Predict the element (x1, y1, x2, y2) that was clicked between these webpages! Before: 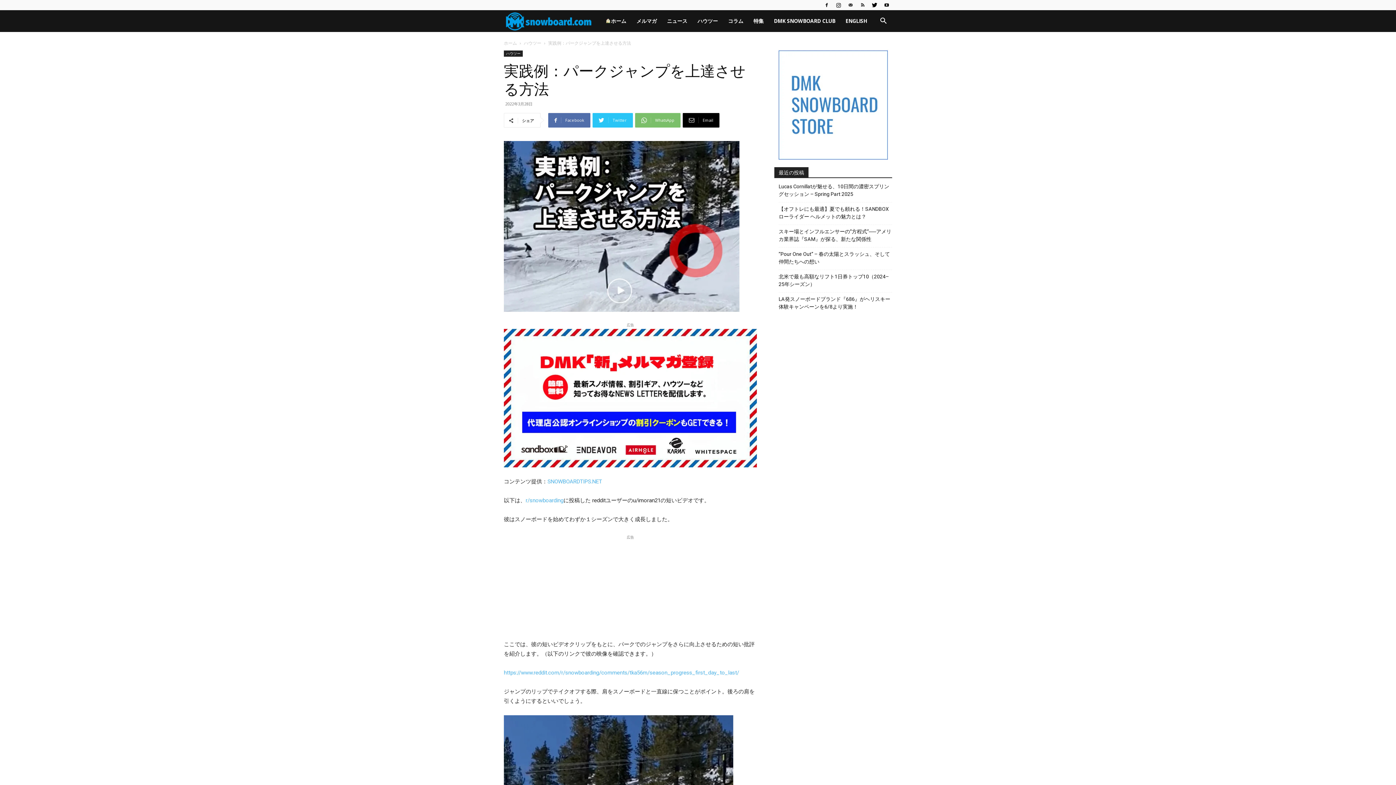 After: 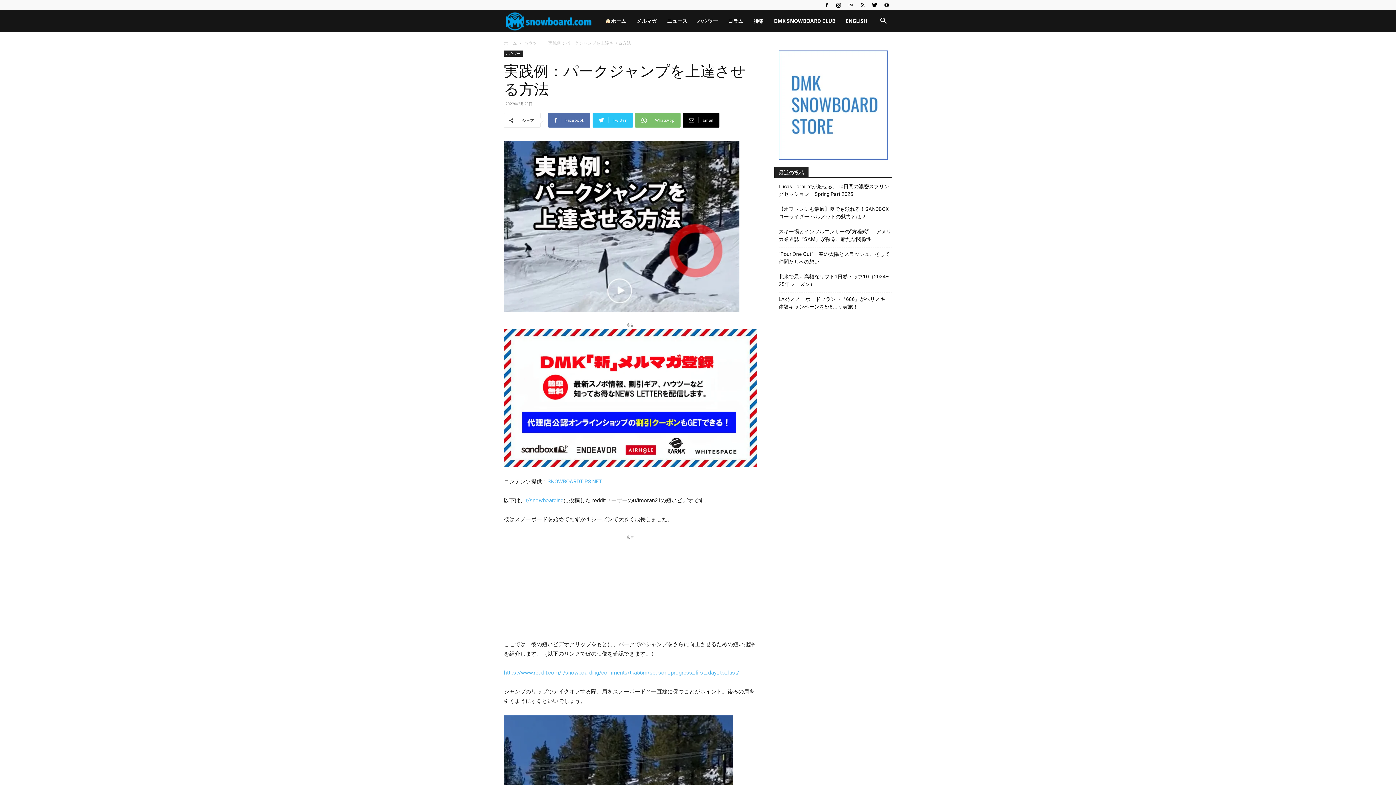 Action: bbox: (504, 669, 739, 676) label: https://www.reddit.com/r/snowboarding/comments/tka56m/season_progress_first_day_to_last/